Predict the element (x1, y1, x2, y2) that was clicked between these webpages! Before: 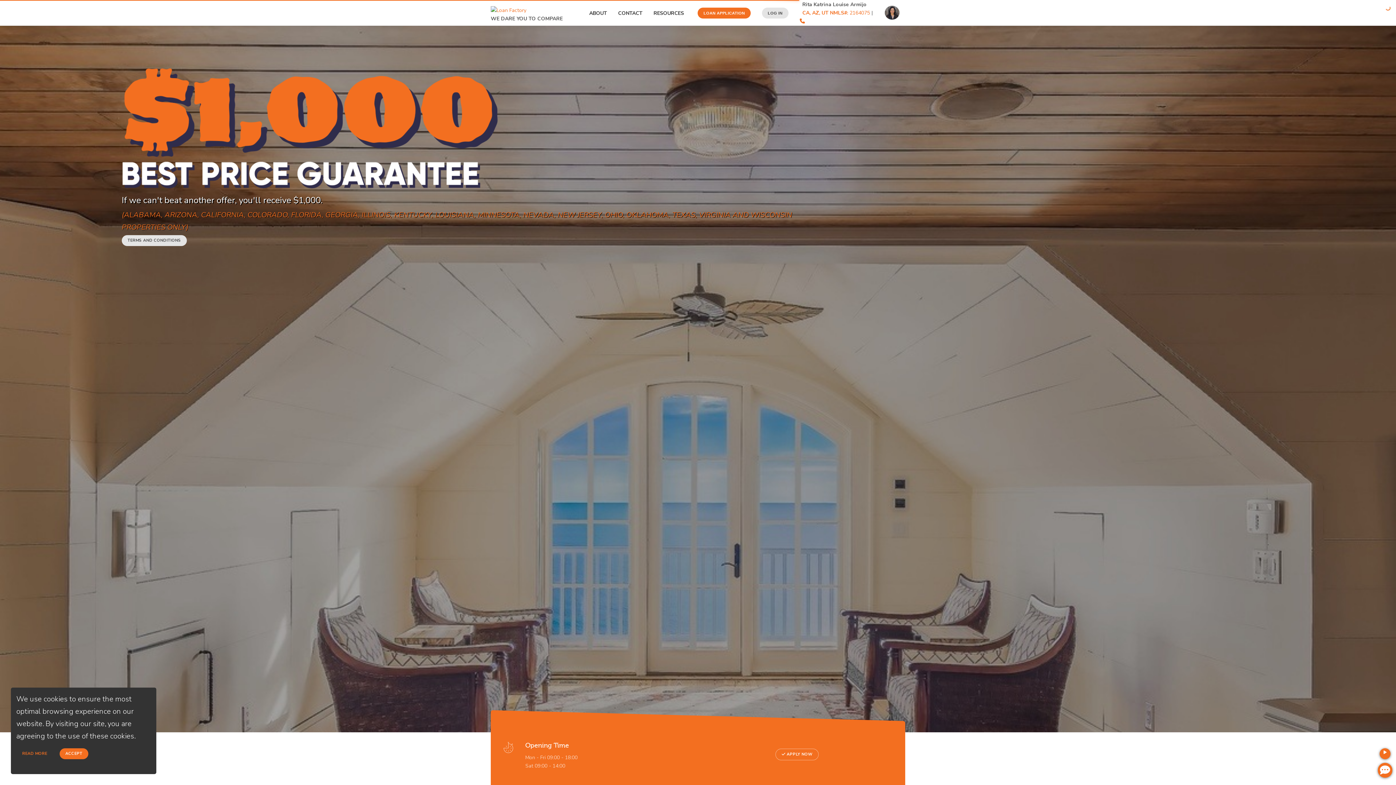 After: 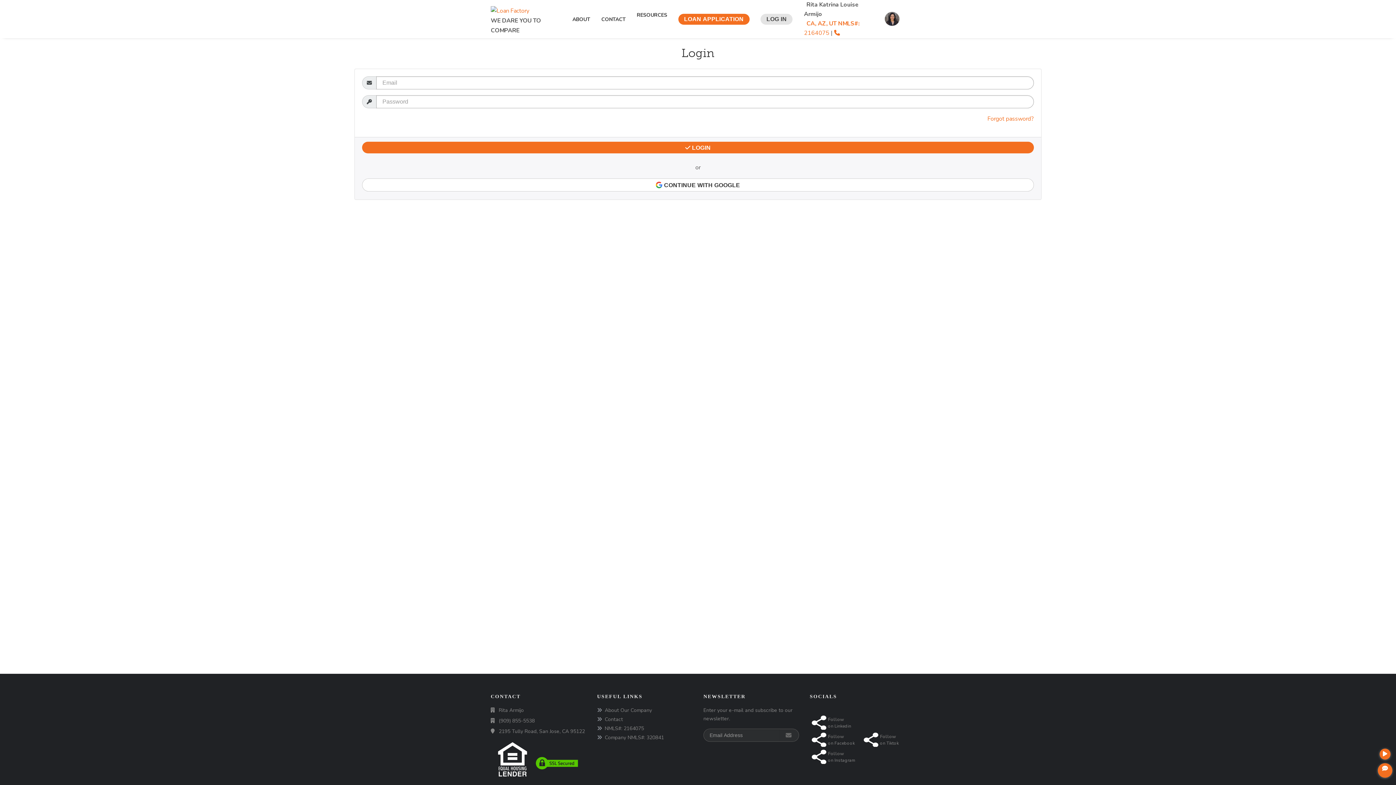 Action: bbox: (761, 0, 798, 25) label: LOG IN